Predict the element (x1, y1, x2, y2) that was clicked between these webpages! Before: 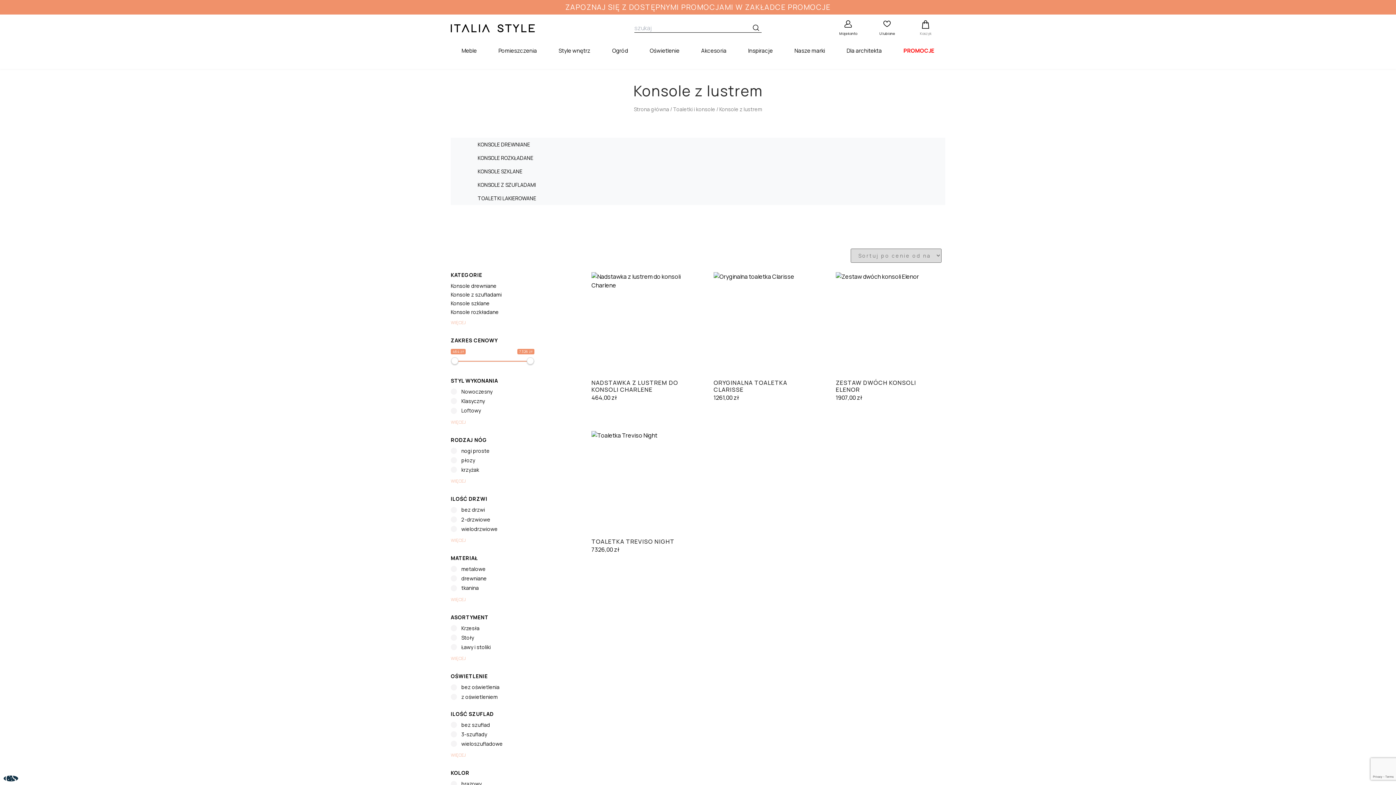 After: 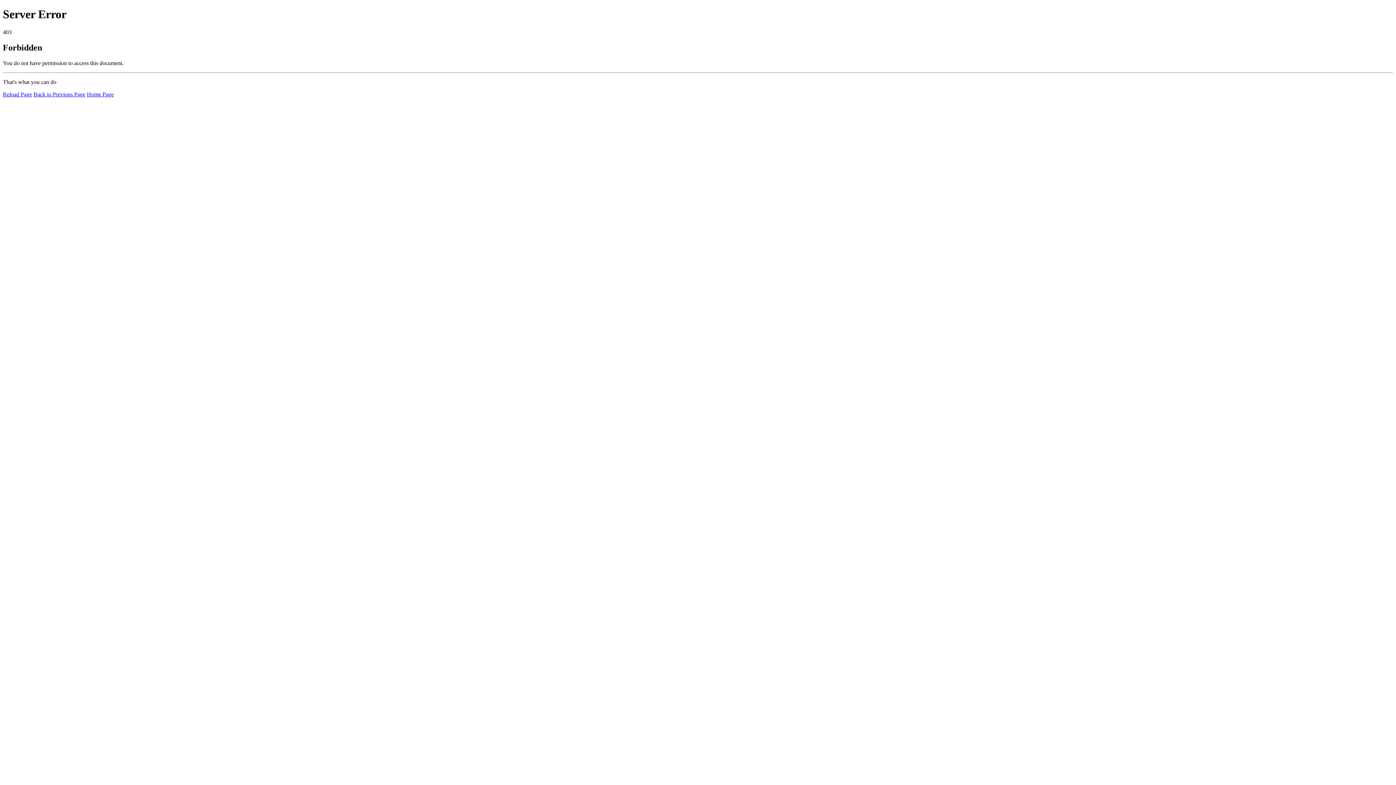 Action: label: KONSOLE ROZKŁADANE bbox: (450, 151, 945, 164)